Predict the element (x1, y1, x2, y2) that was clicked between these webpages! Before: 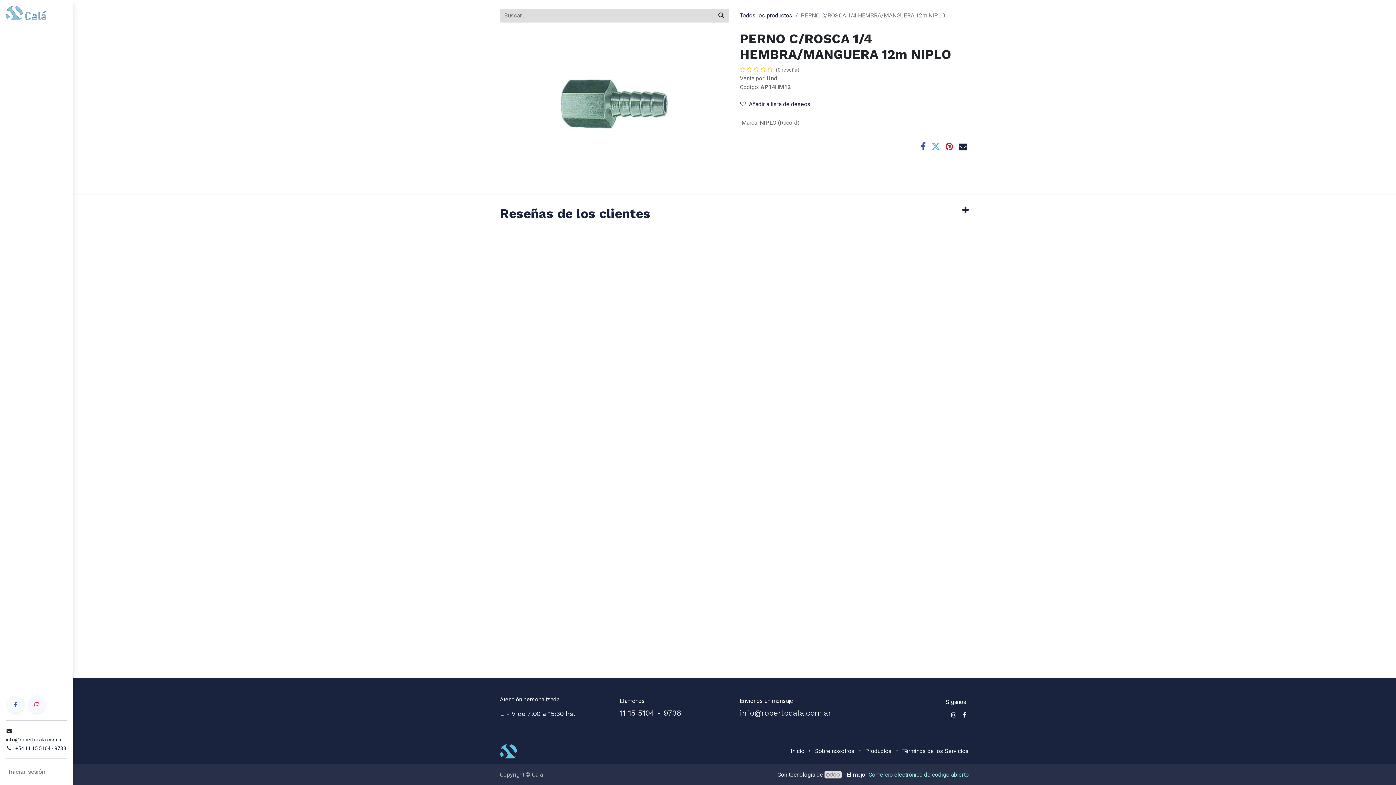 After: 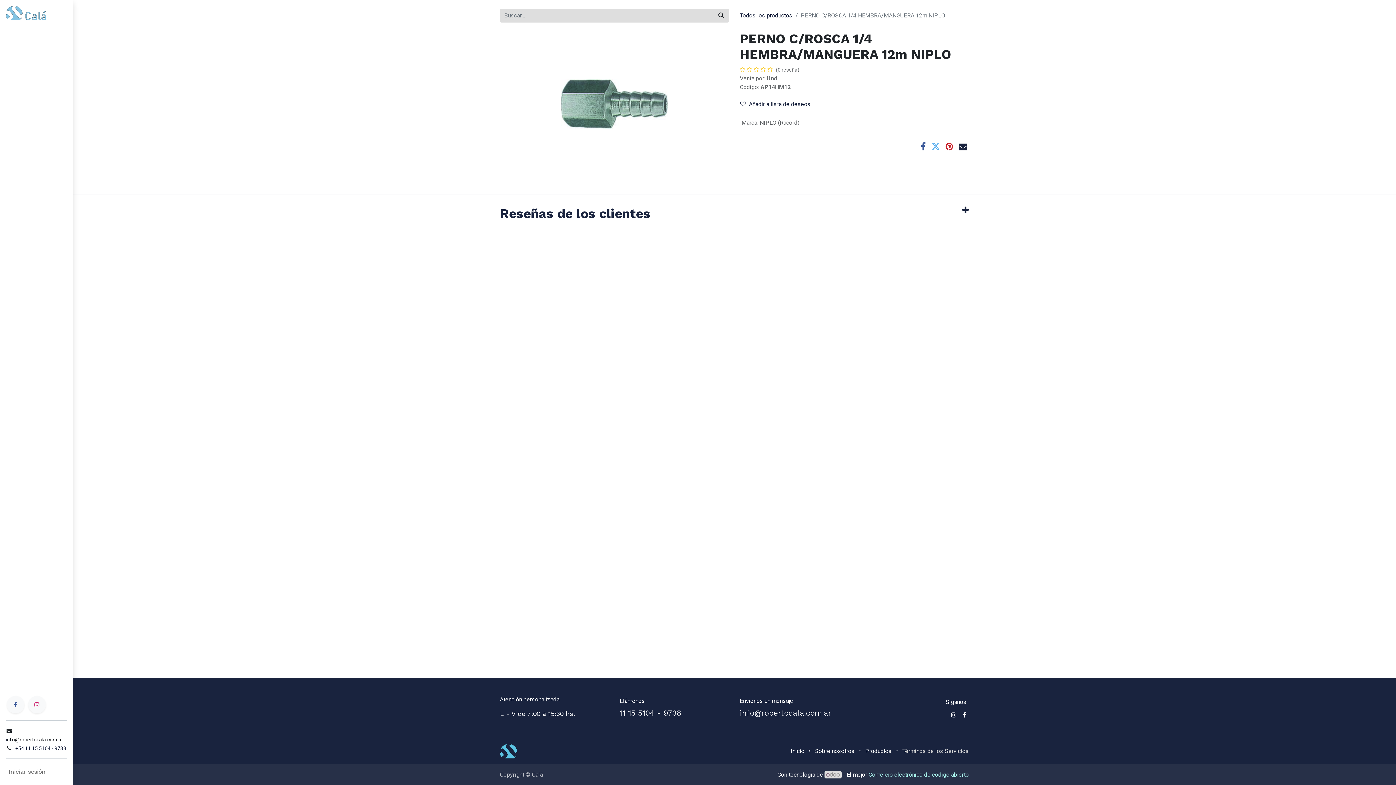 Action: label: Términos de los Servicios bbox: (902, 748, 969, 754)